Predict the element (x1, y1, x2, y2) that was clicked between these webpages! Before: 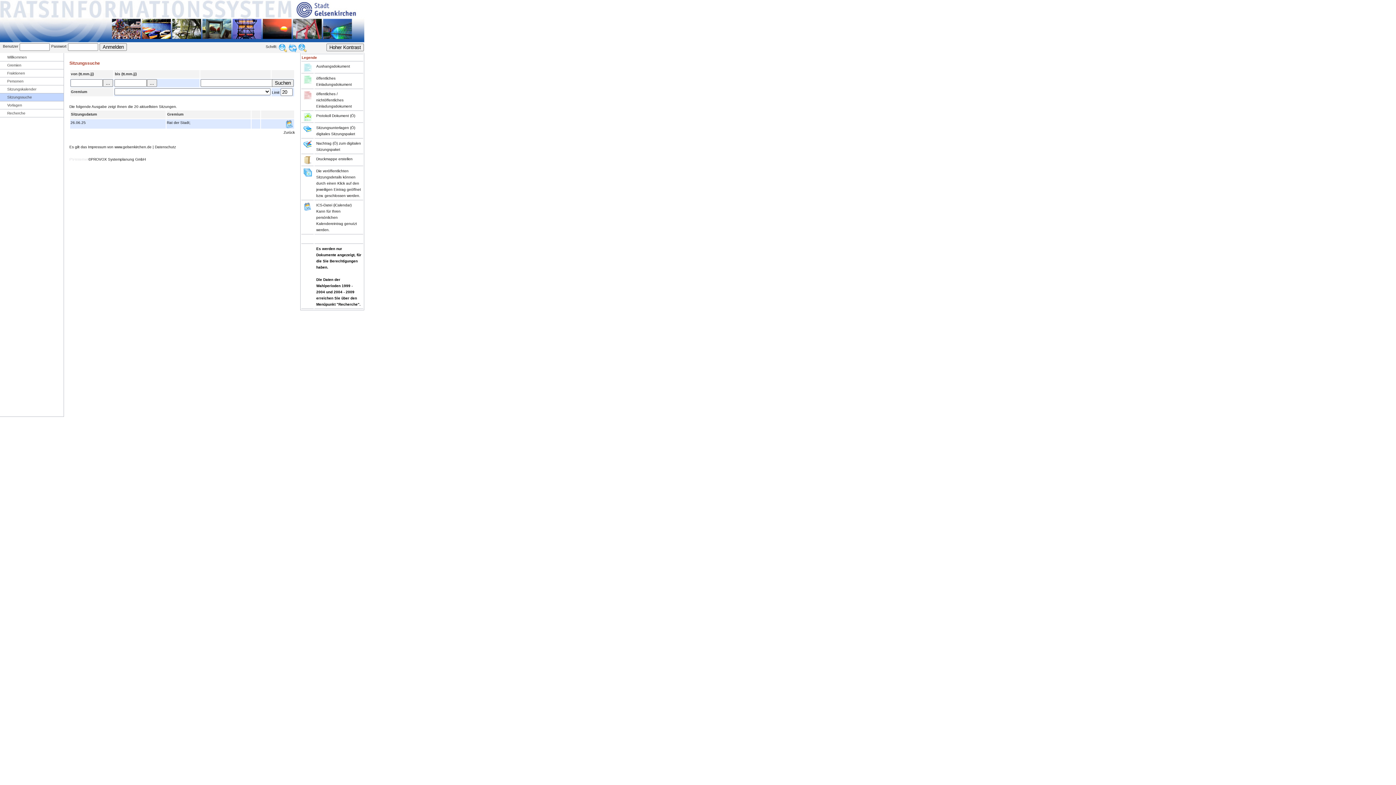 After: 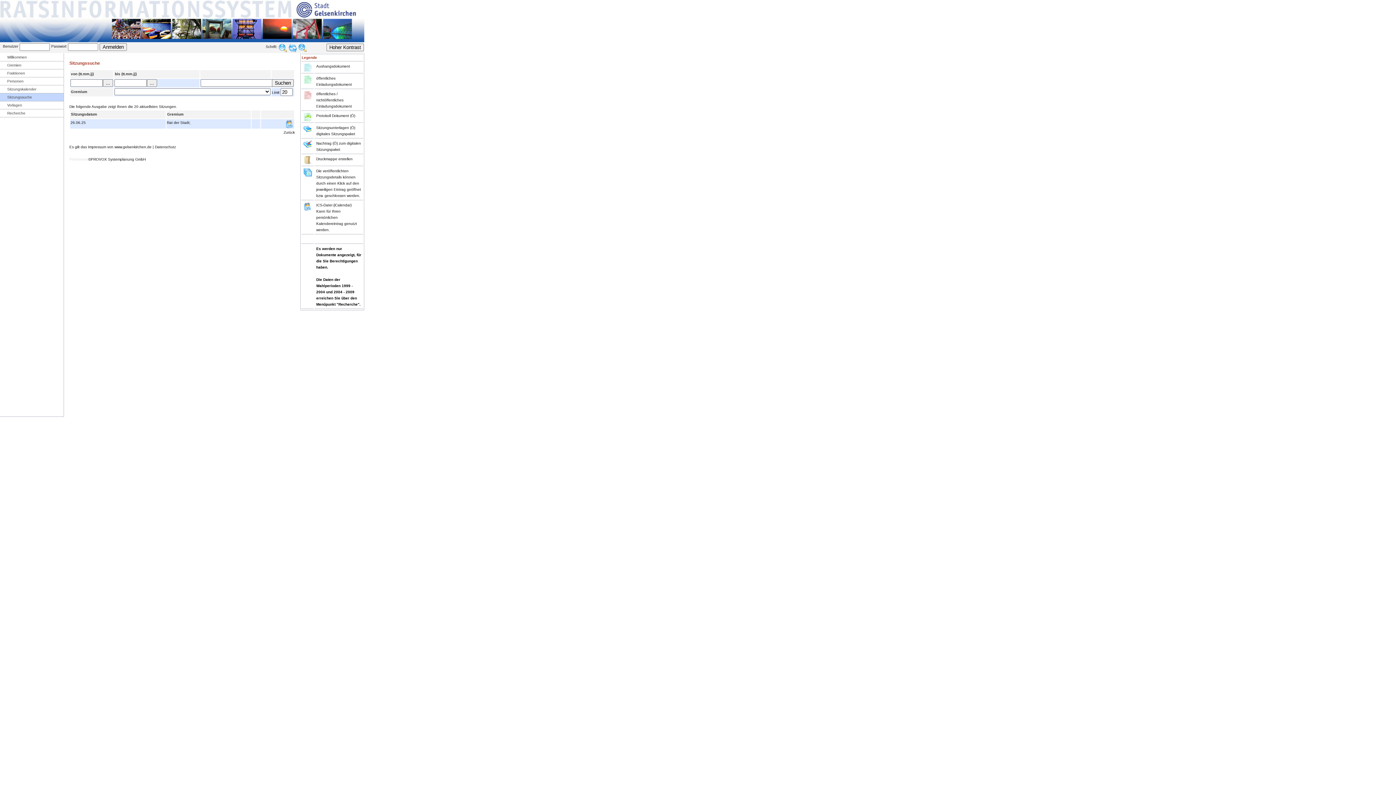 Action: bbox: (285, 125, 293, 129)